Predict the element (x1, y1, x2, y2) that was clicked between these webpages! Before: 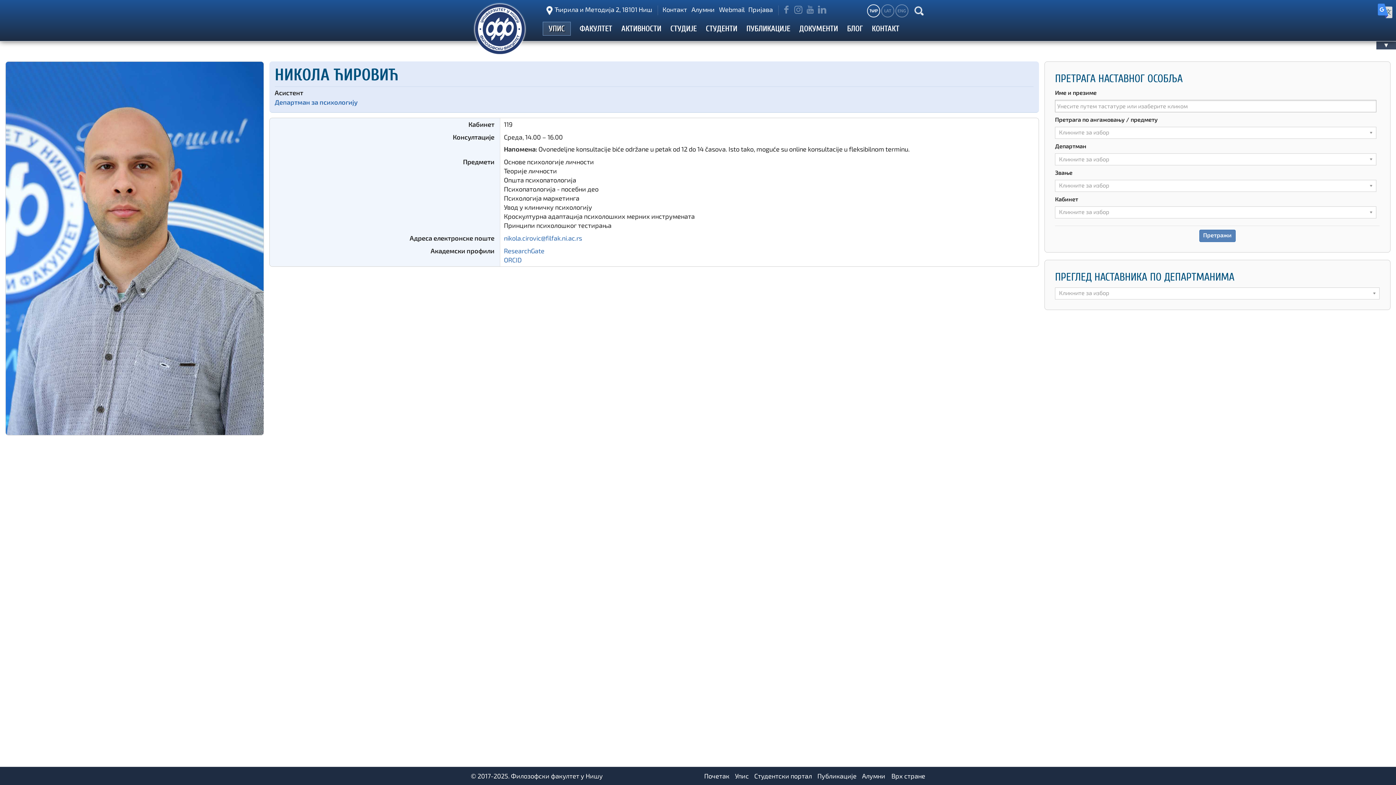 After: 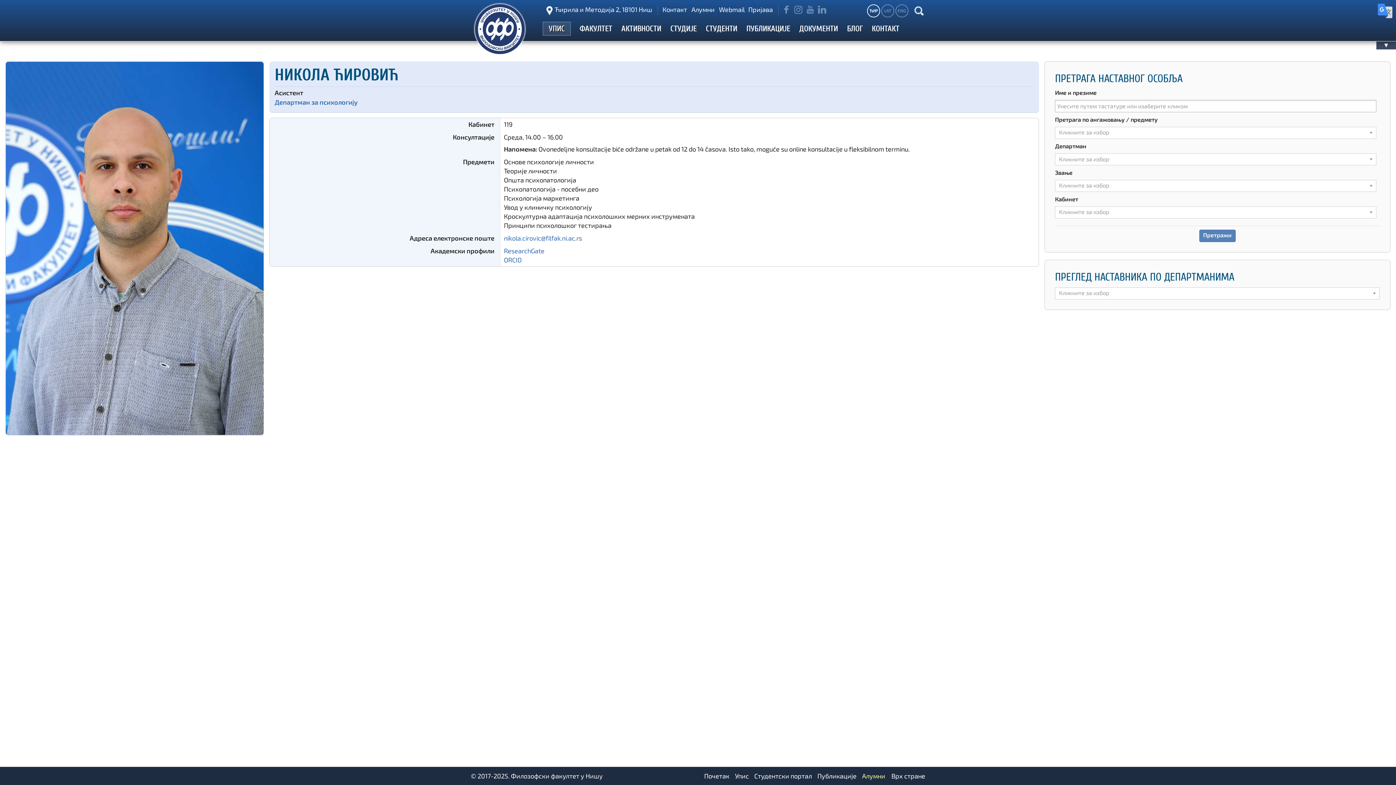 Action: bbox: (856, 772, 885, 781) label: Алумни